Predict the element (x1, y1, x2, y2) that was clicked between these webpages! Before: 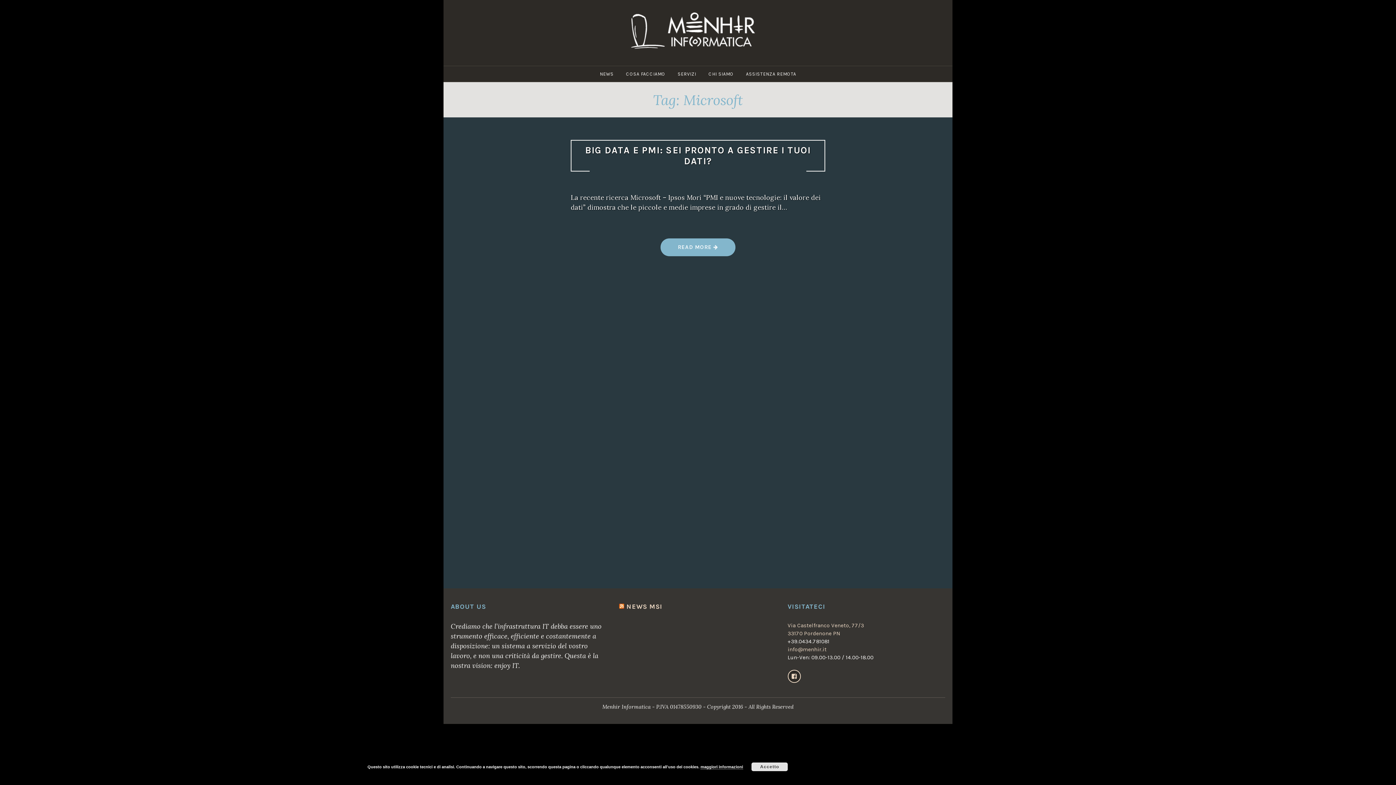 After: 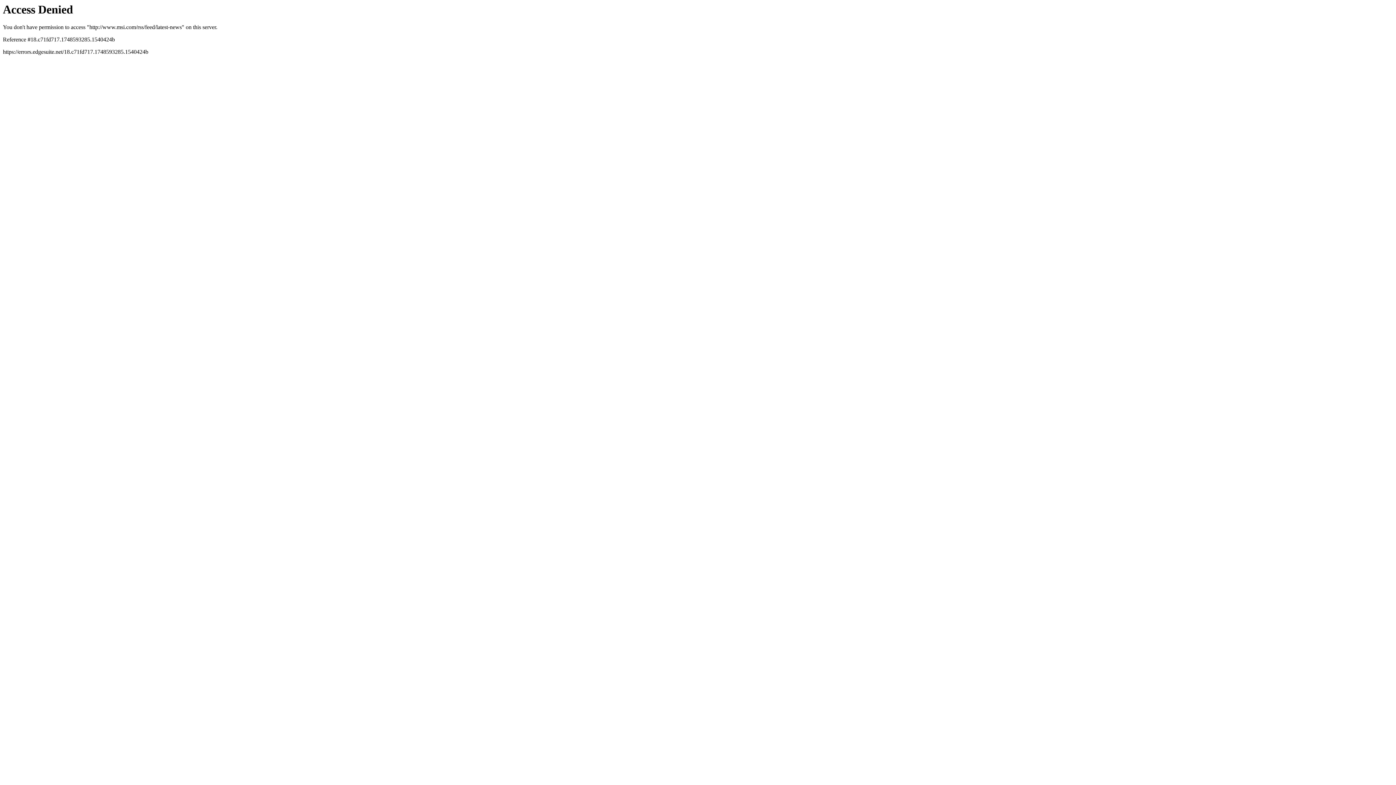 Action: bbox: (619, 602, 624, 610)